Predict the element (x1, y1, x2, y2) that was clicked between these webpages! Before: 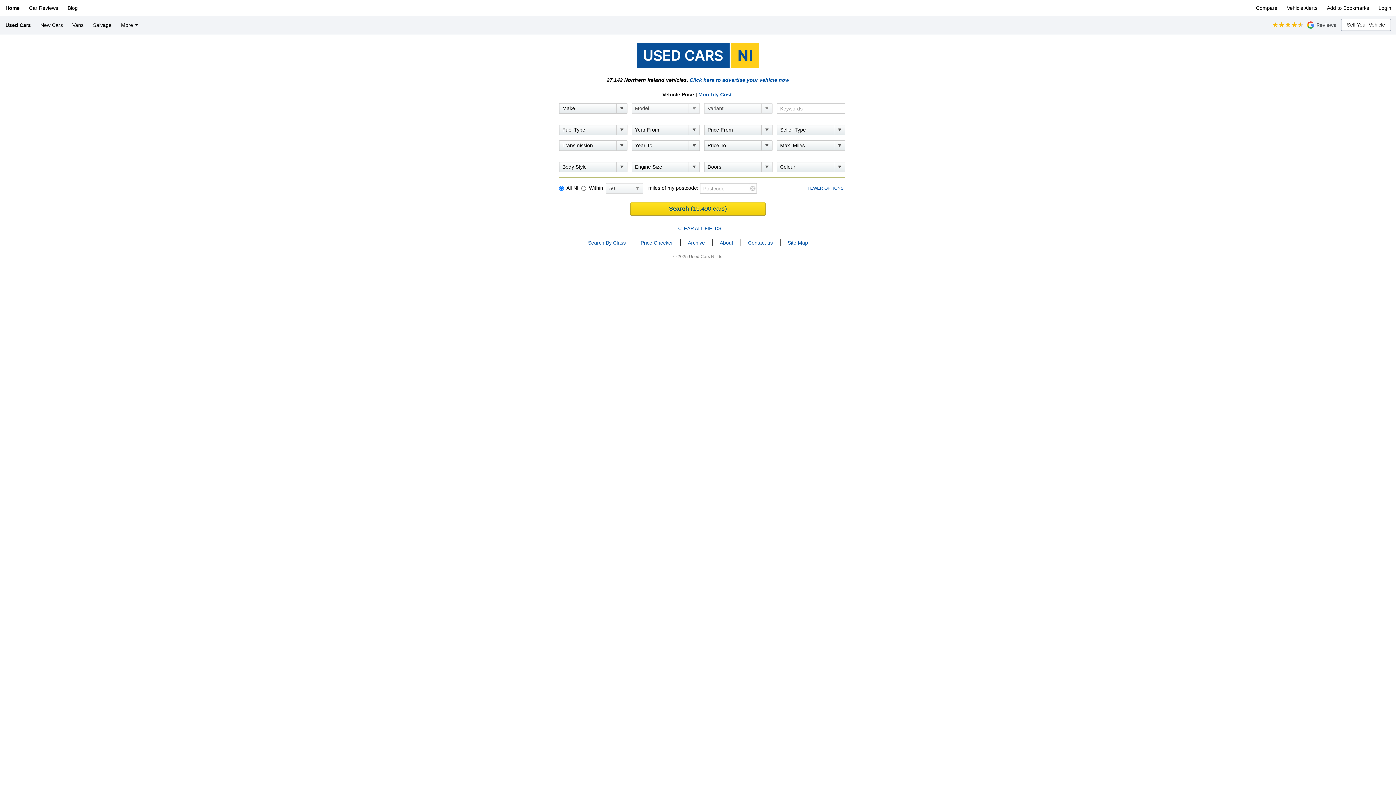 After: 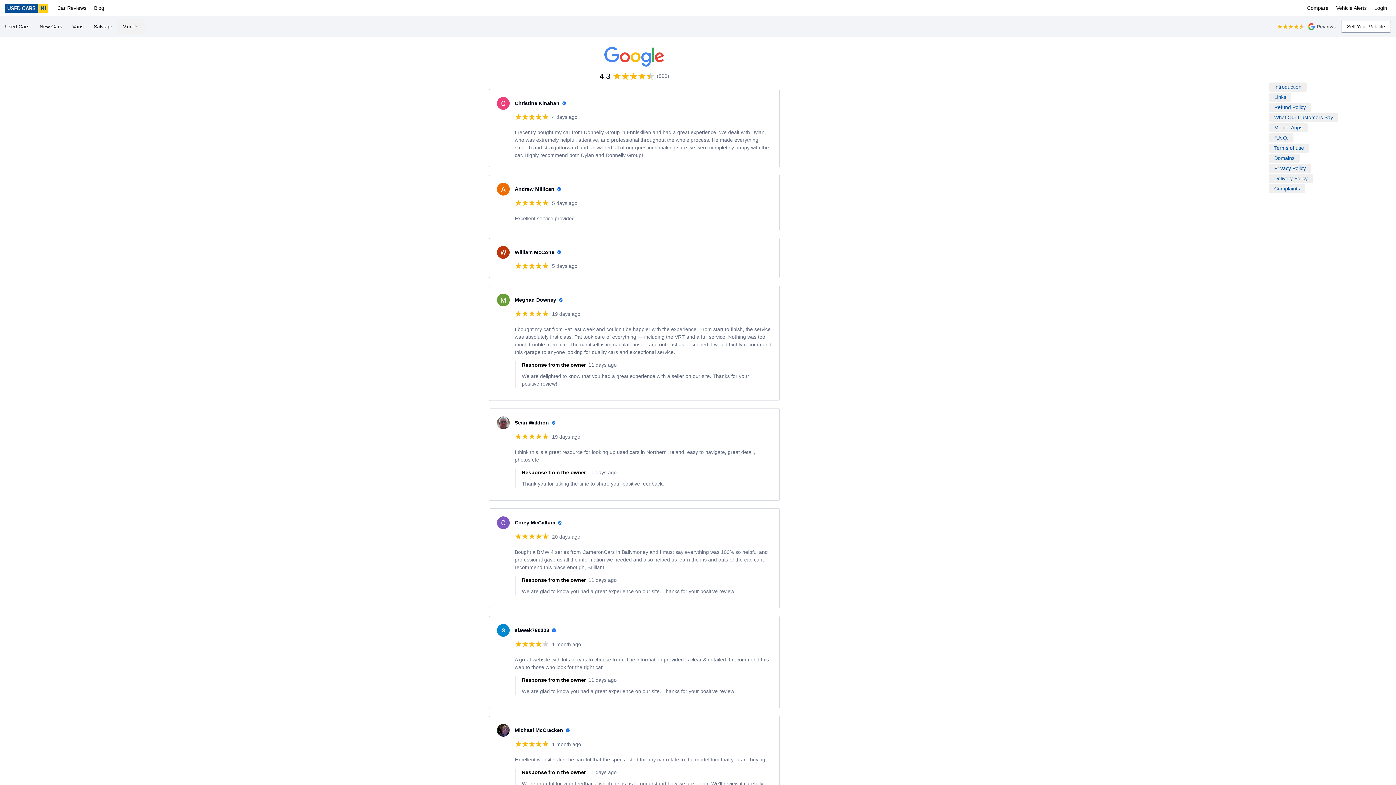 Action: bbox: (1272, 20, 1337, 25) label:  